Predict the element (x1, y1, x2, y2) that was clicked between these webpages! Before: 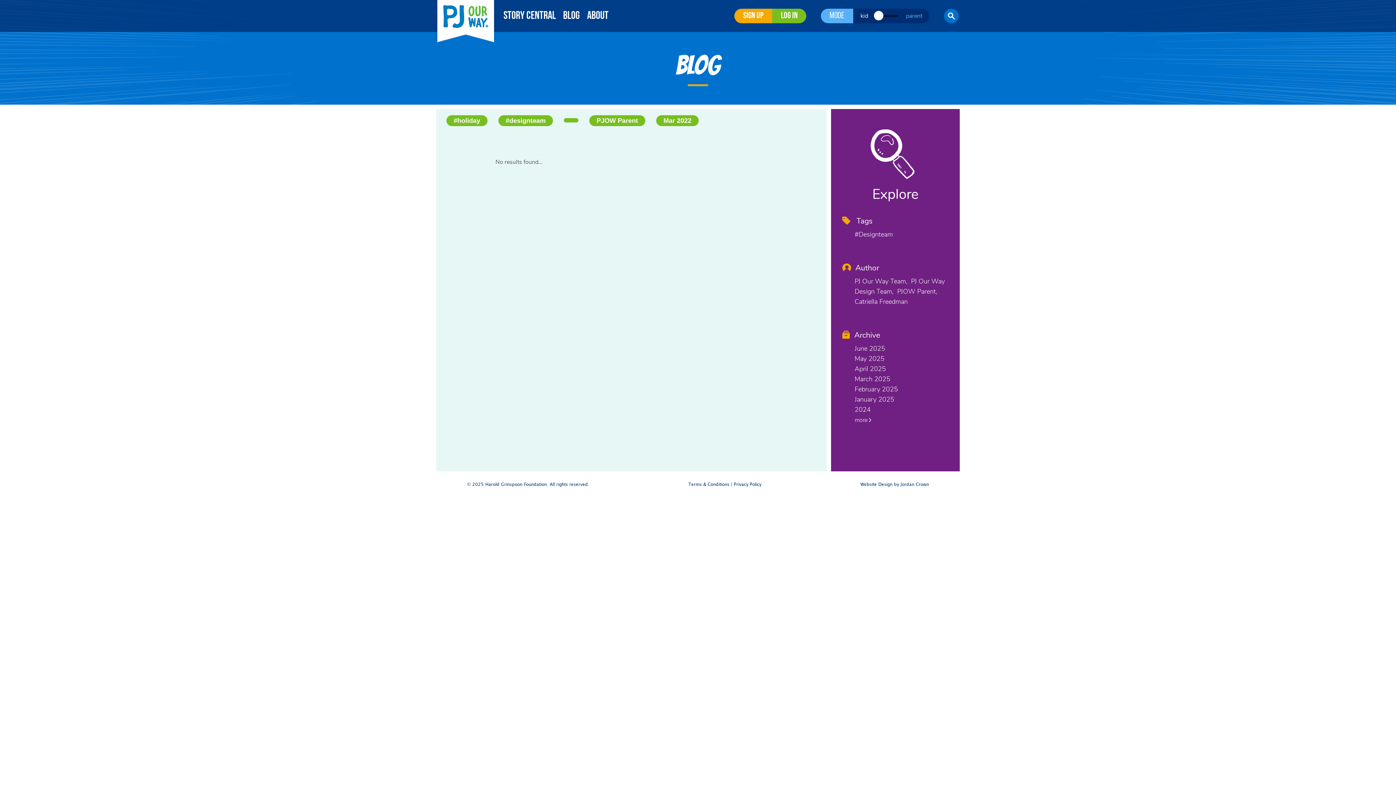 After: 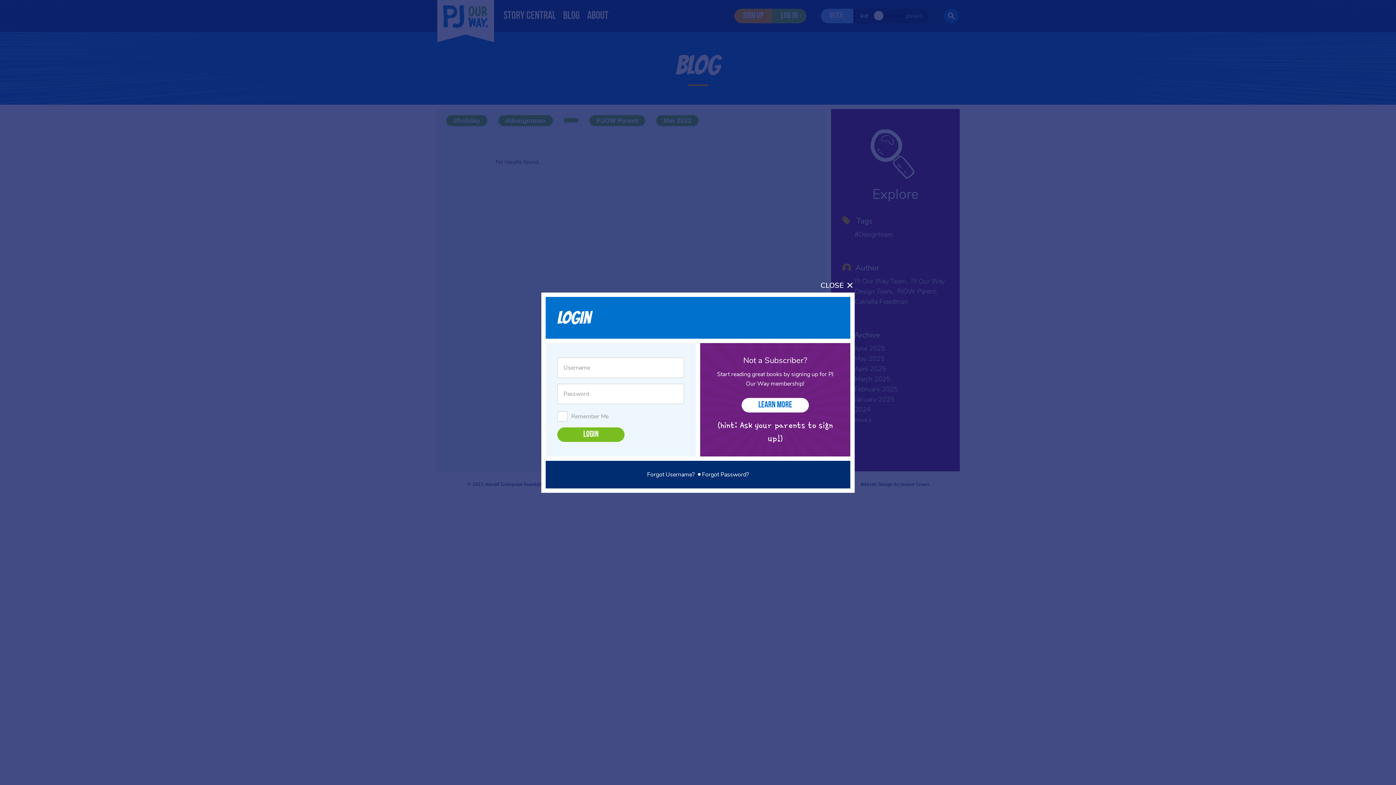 Action: label: Log In bbox: (772, 8, 806, 23)